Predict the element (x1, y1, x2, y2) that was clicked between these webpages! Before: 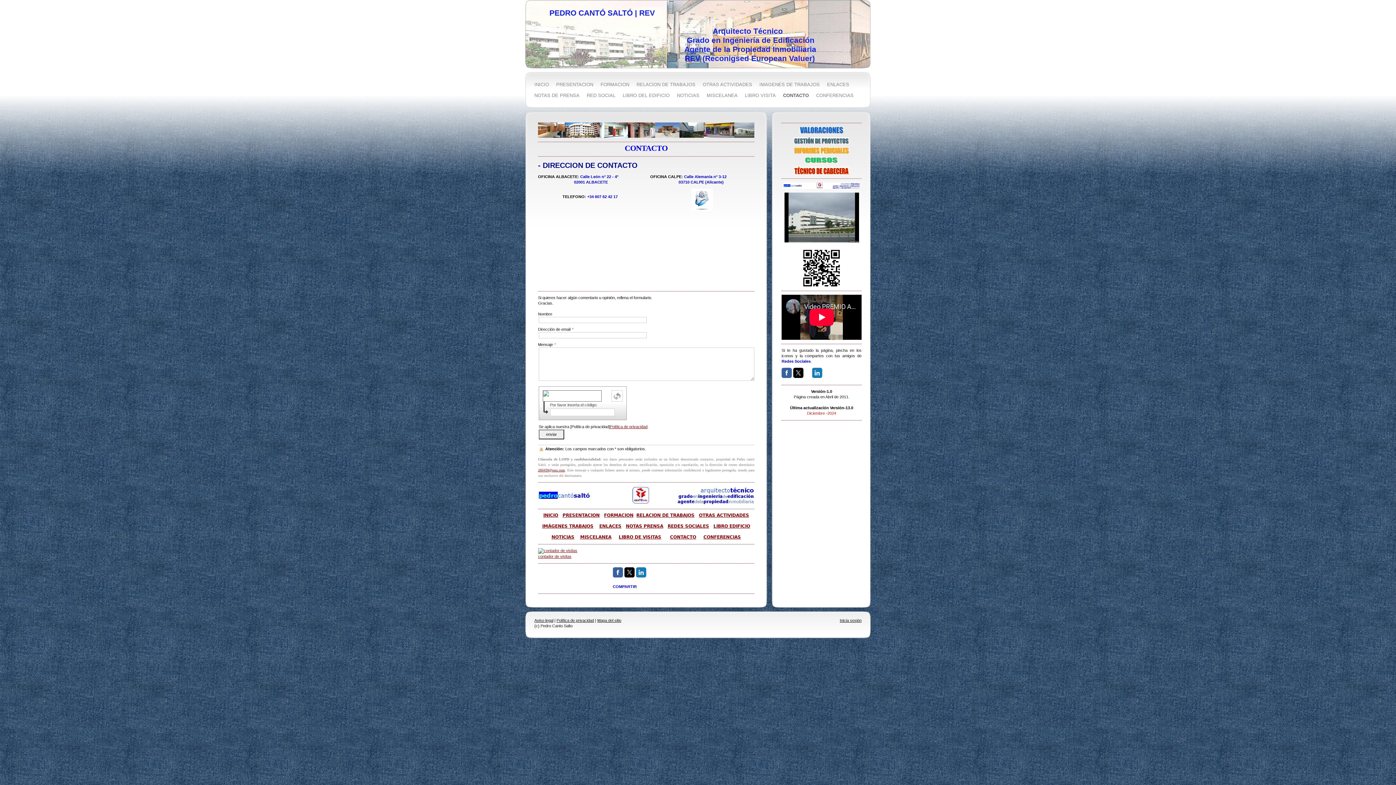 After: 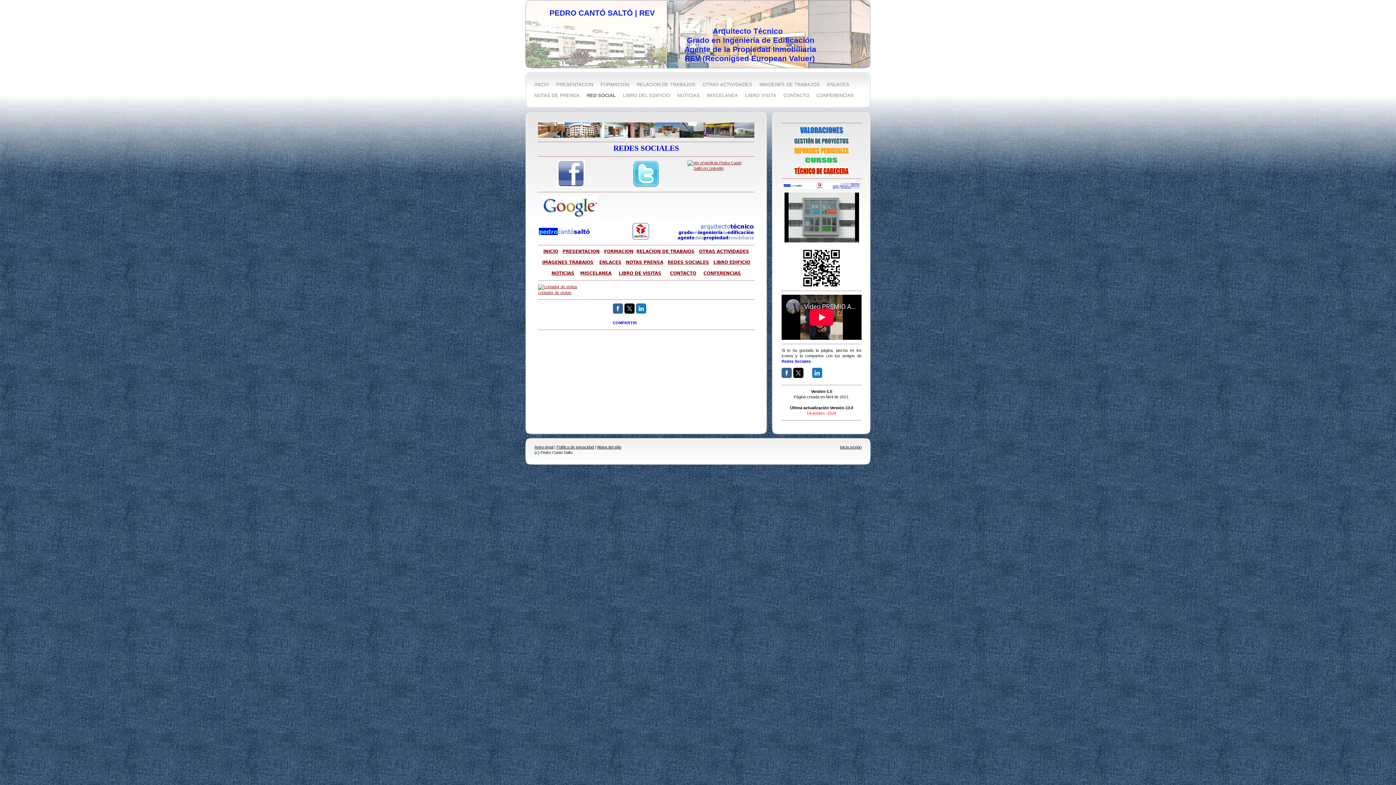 Action: label: RED SOCIAL bbox: (583, 90, 619, 101)